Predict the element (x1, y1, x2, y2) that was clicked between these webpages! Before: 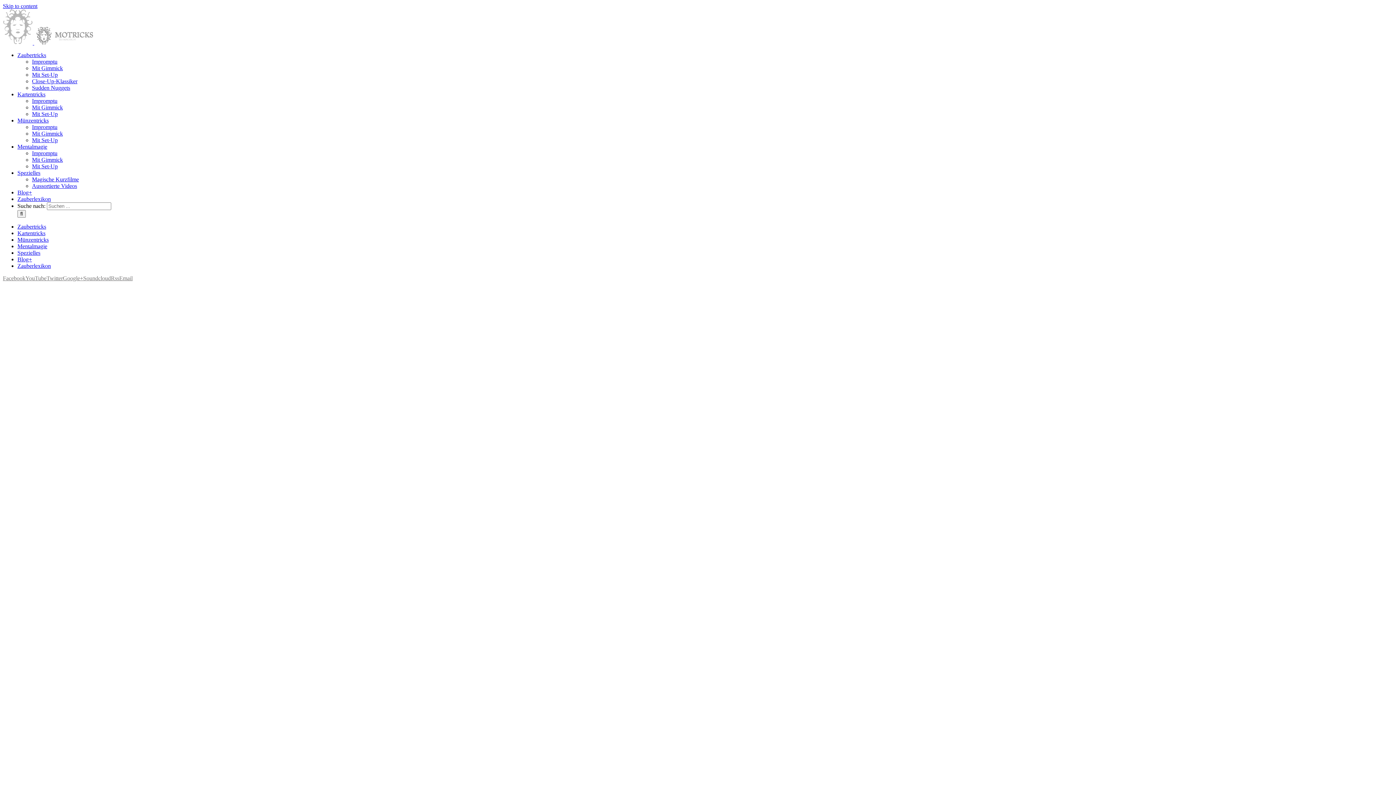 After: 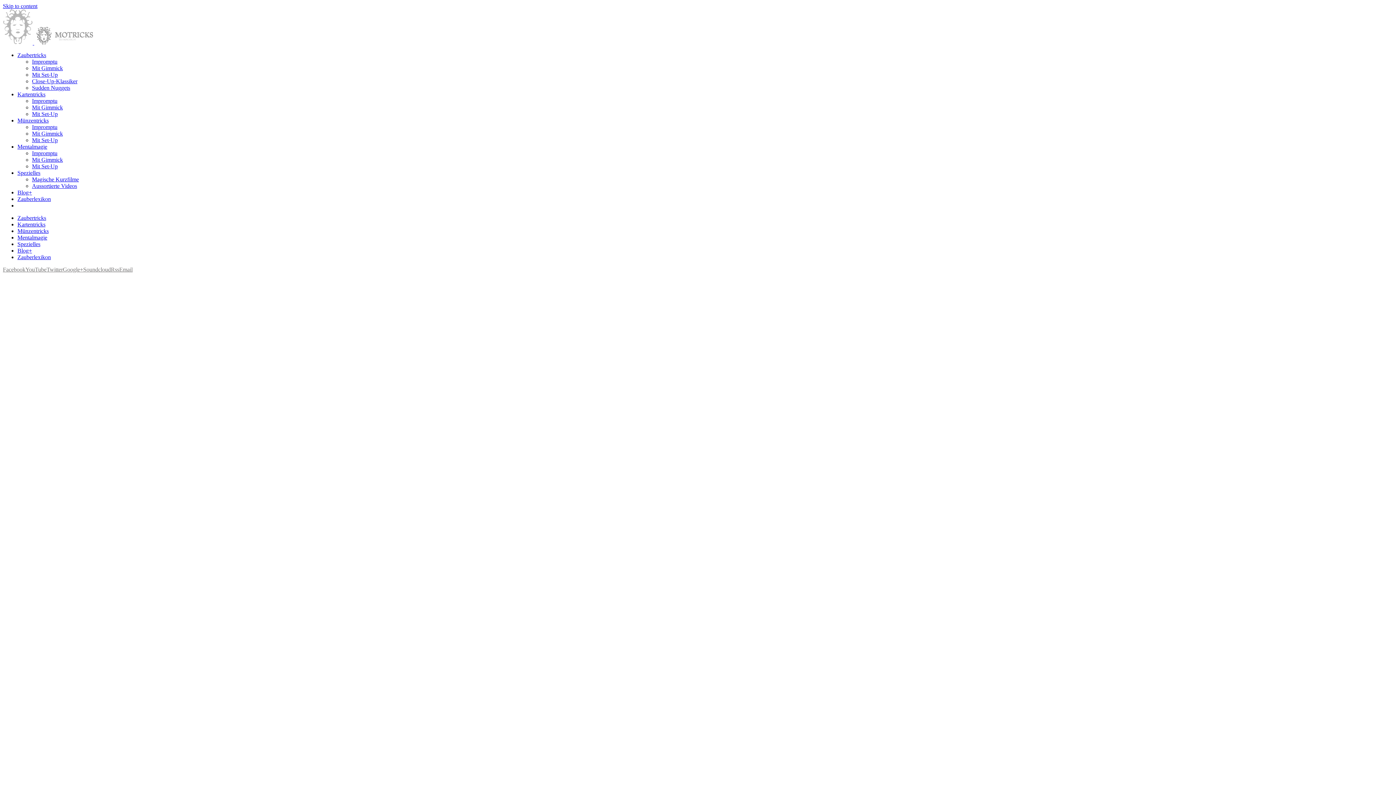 Action: bbox: (2, 275, 25, 281) label: Facebook